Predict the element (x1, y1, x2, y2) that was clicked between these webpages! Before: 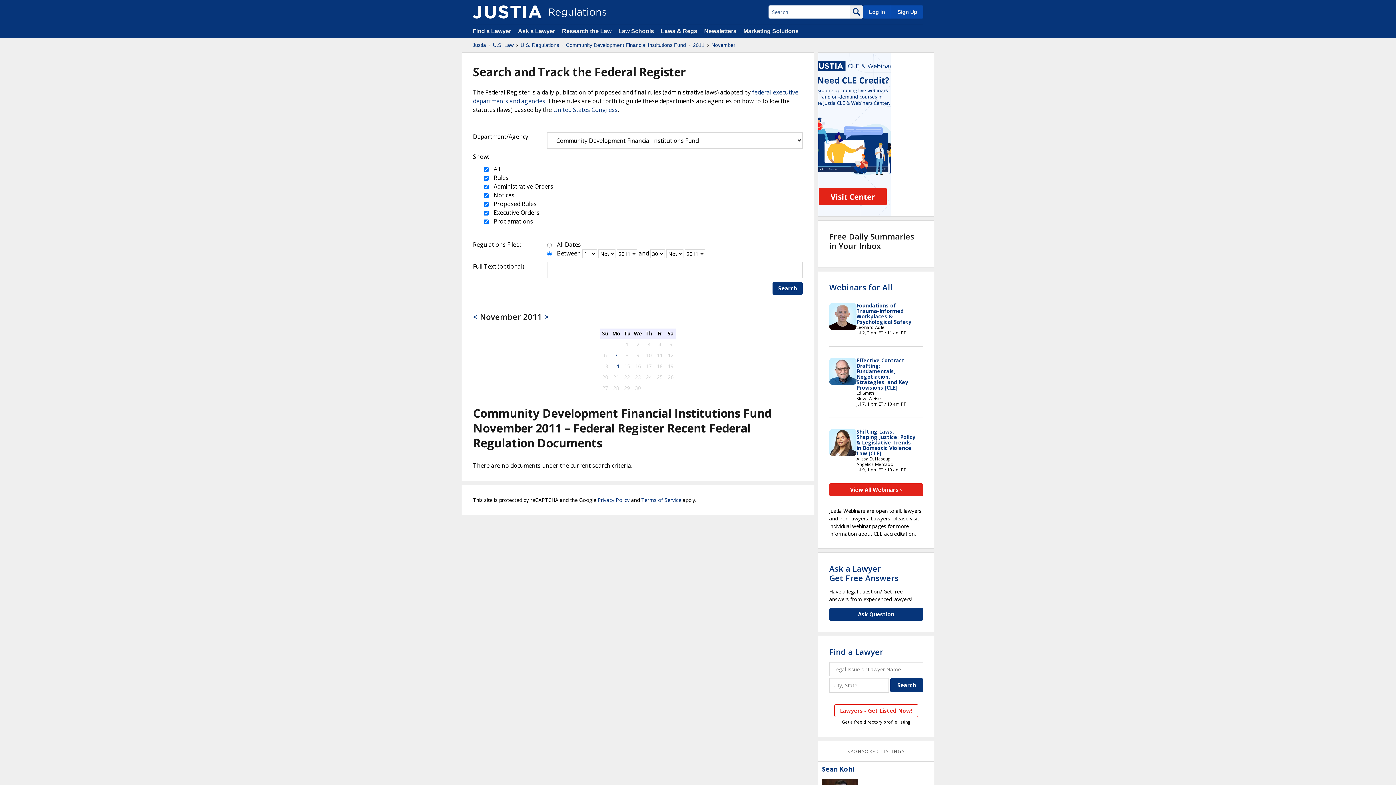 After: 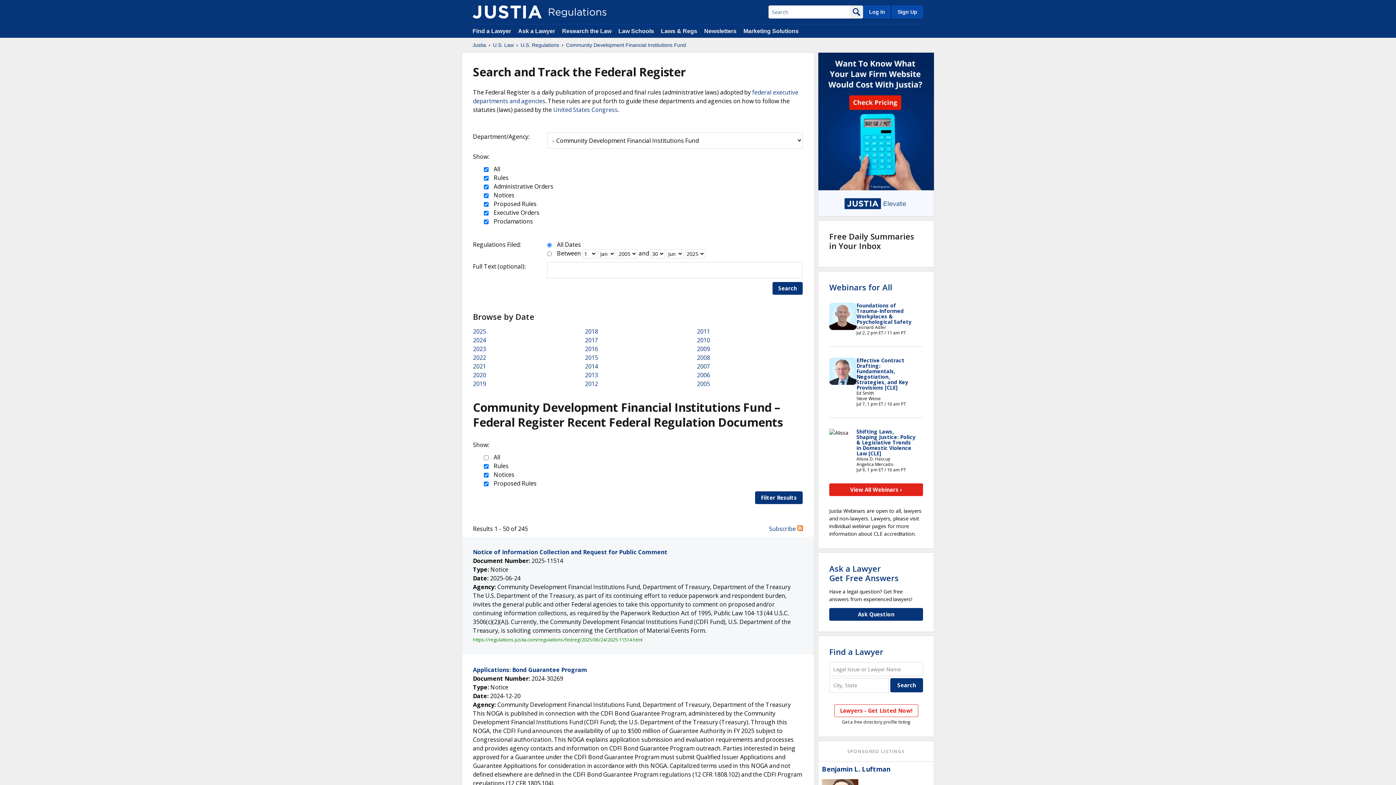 Action: bbox: (566, 41, 686, 48) label: Community Development Financial Institutions Fund